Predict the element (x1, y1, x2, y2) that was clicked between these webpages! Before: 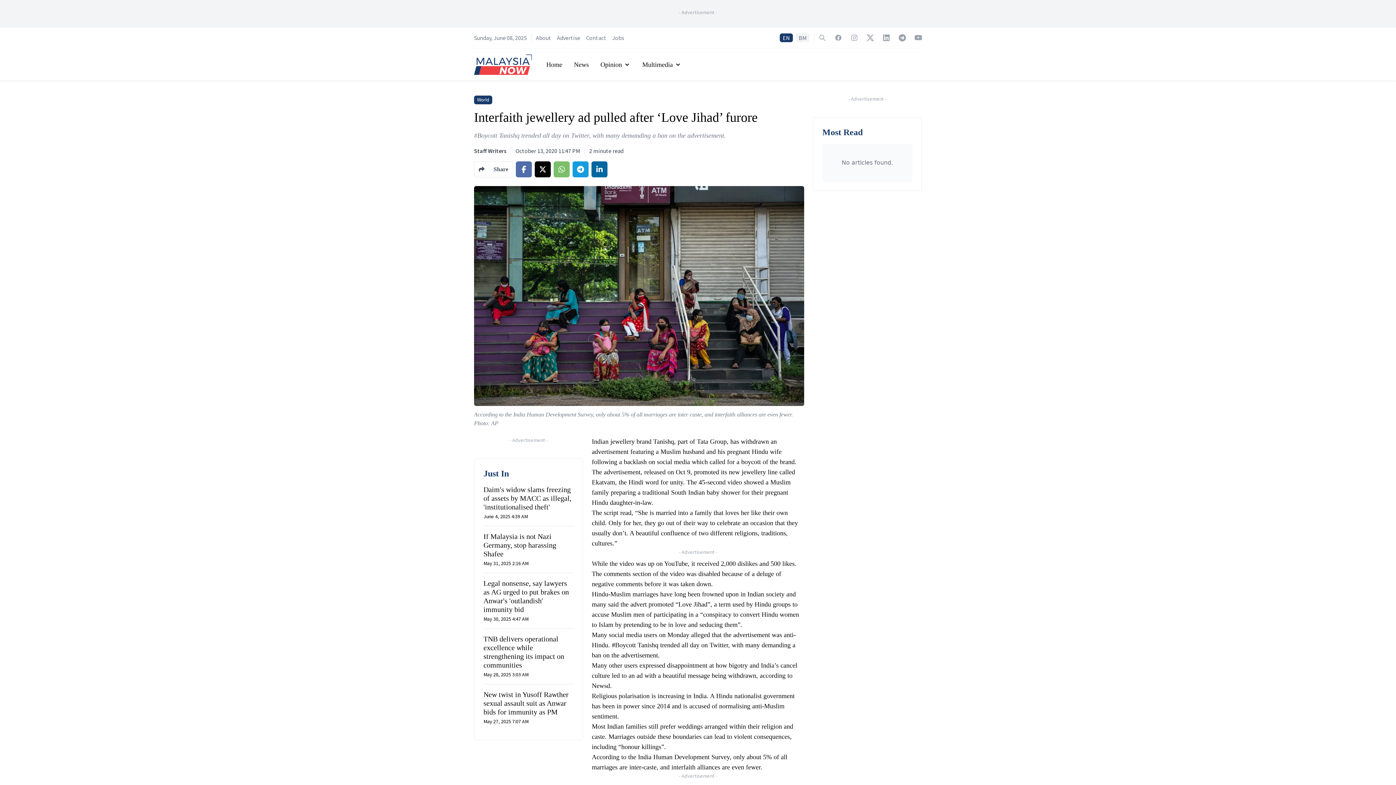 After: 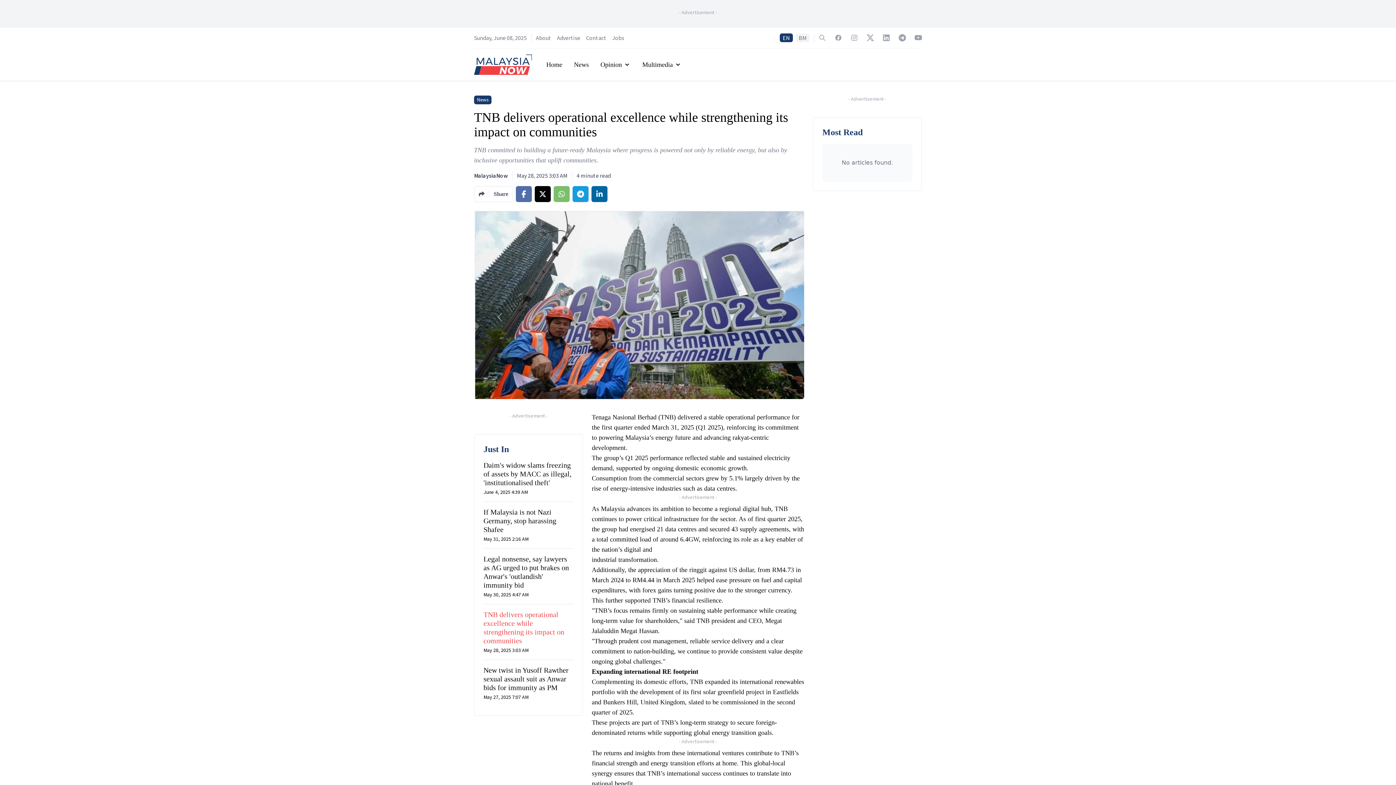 Action: bbox: (483, 634, 573, 678) label: TNB delivers operational excellence while strengthening its impact on communities
May 28, 2025 3:03 AM